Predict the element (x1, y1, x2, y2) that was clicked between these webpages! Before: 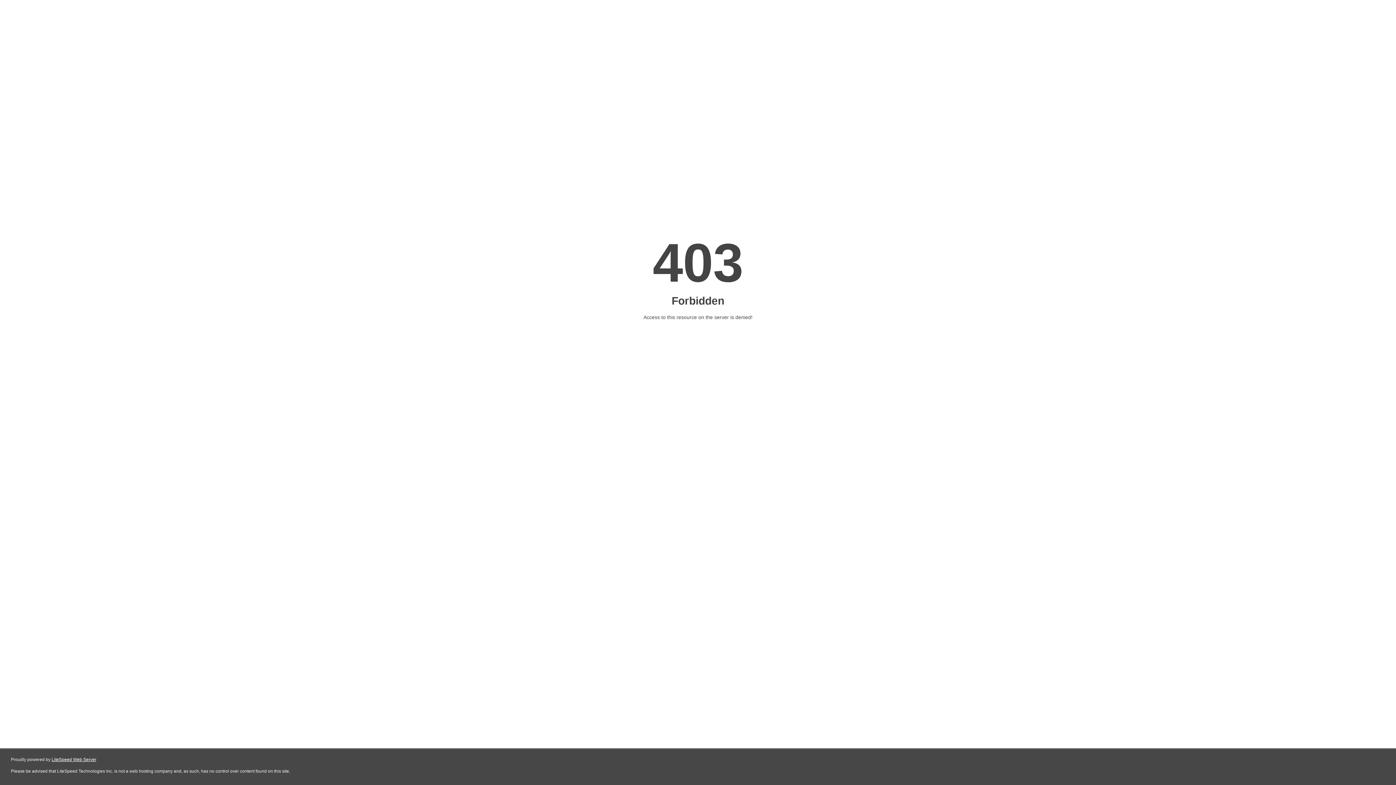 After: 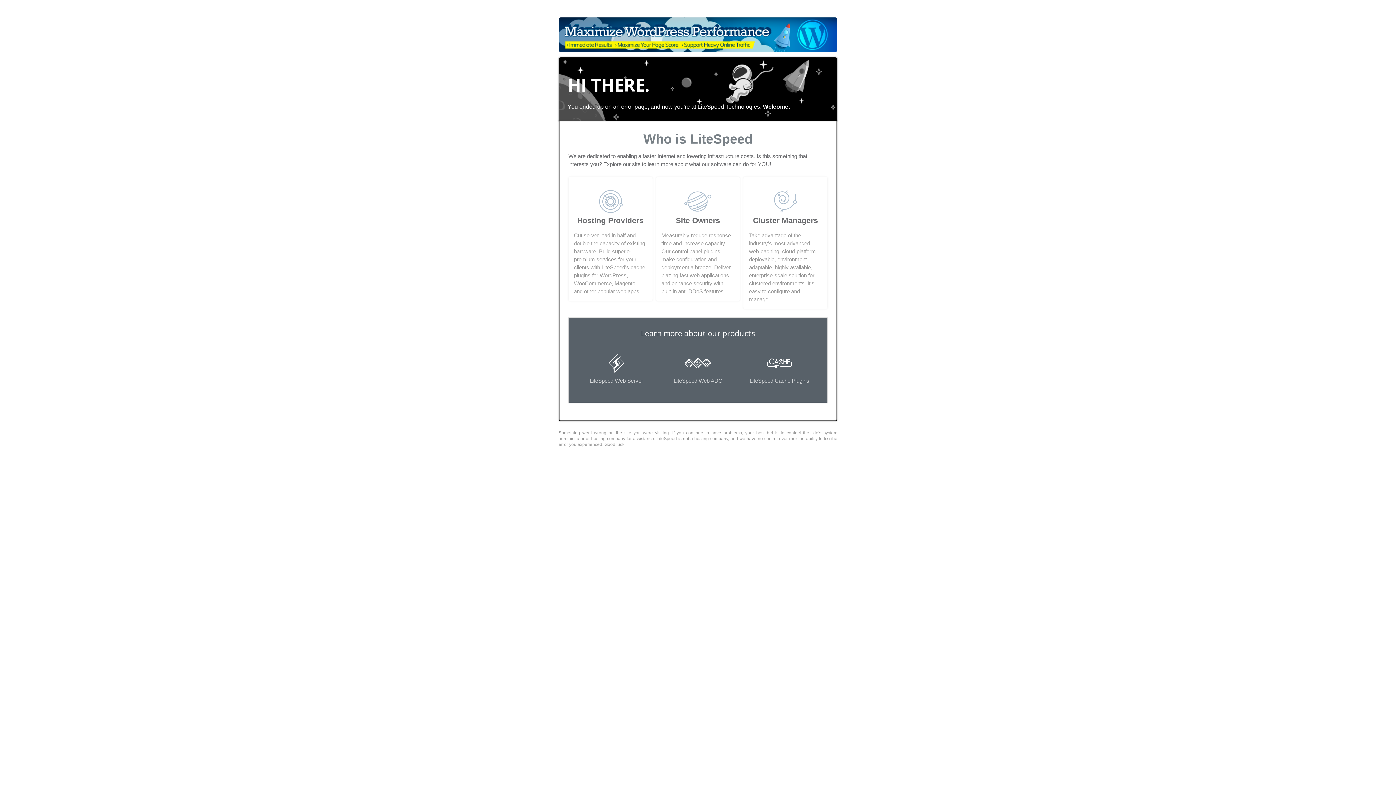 Action: bbox: (51, 757, 96, 762) label: LiteSpeed Web Server